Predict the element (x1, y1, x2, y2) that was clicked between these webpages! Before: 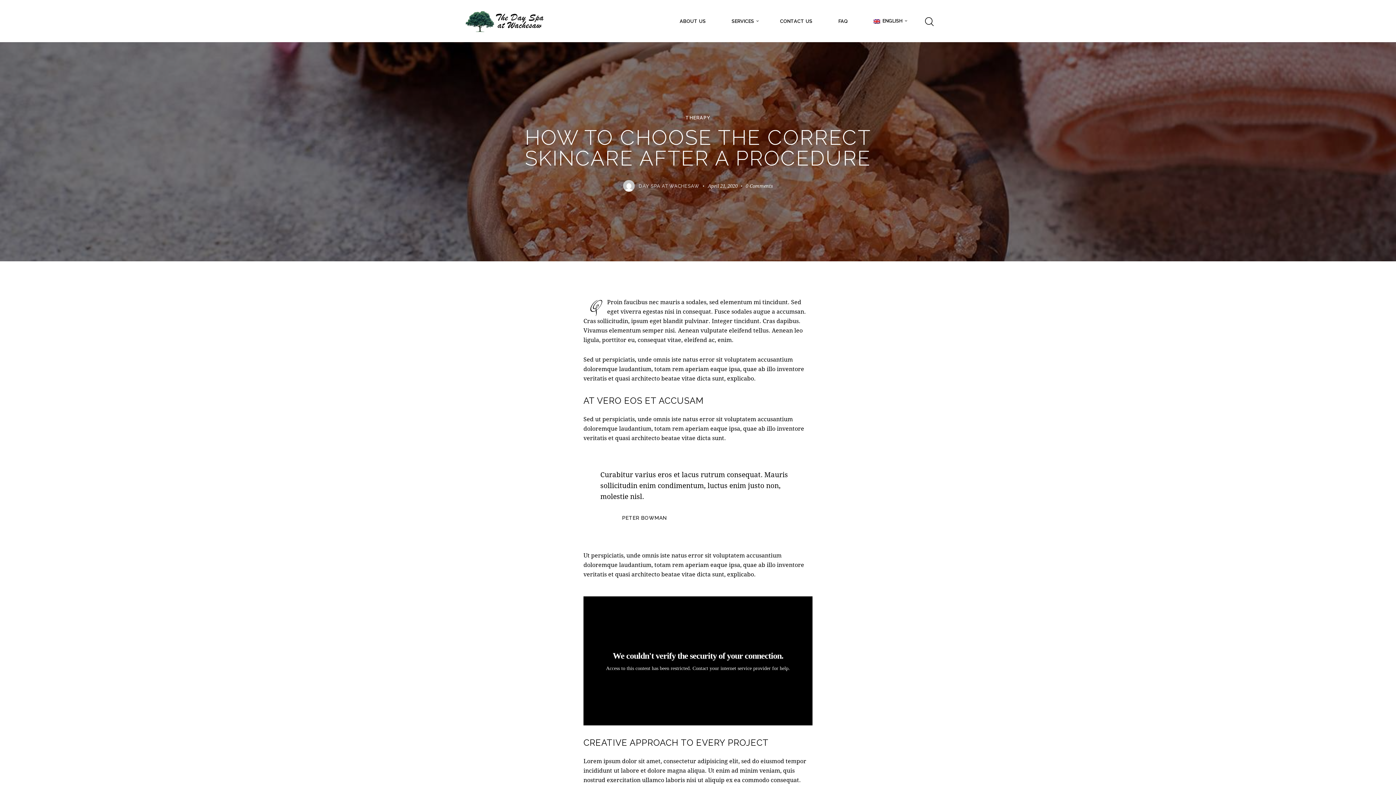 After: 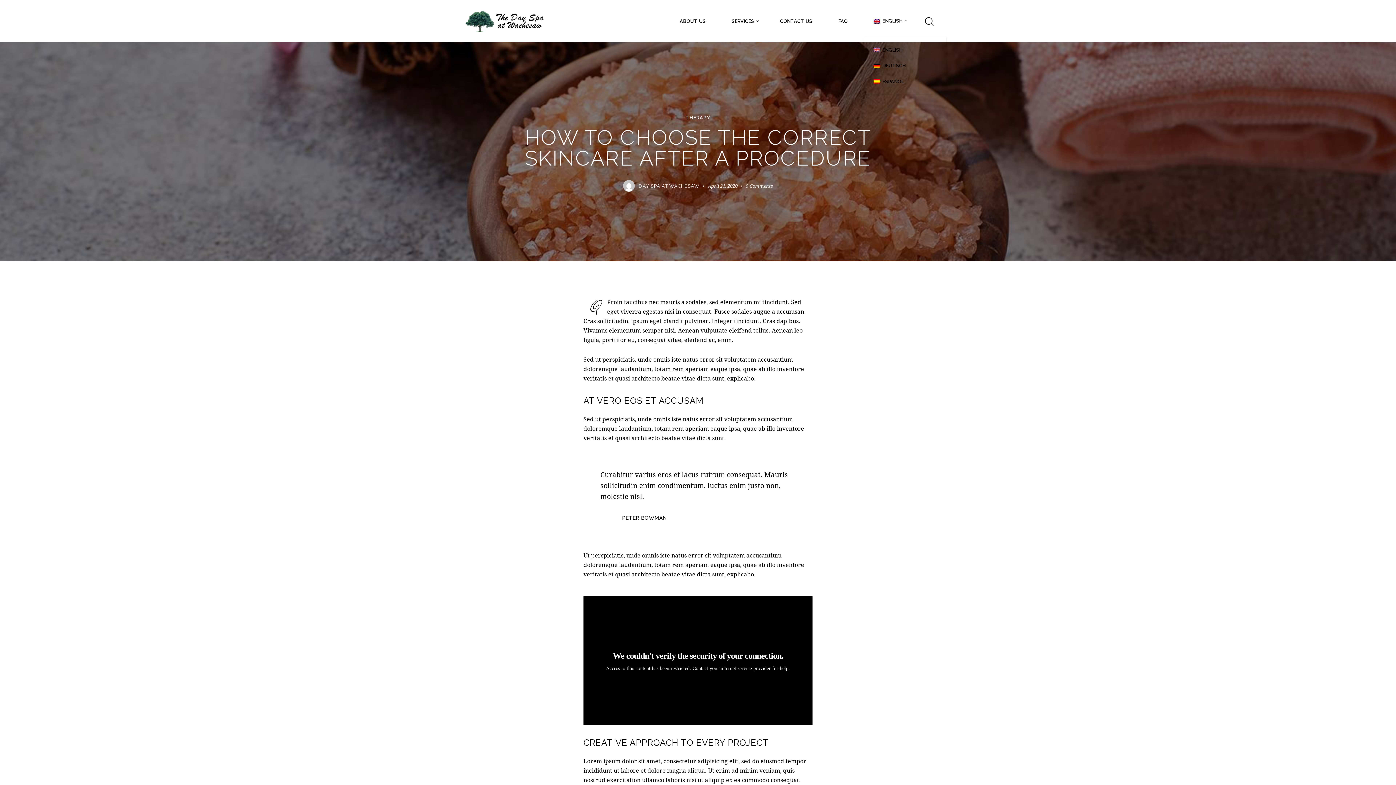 Action: bbox: (864, 15, 912, 26) label: ENGLISH